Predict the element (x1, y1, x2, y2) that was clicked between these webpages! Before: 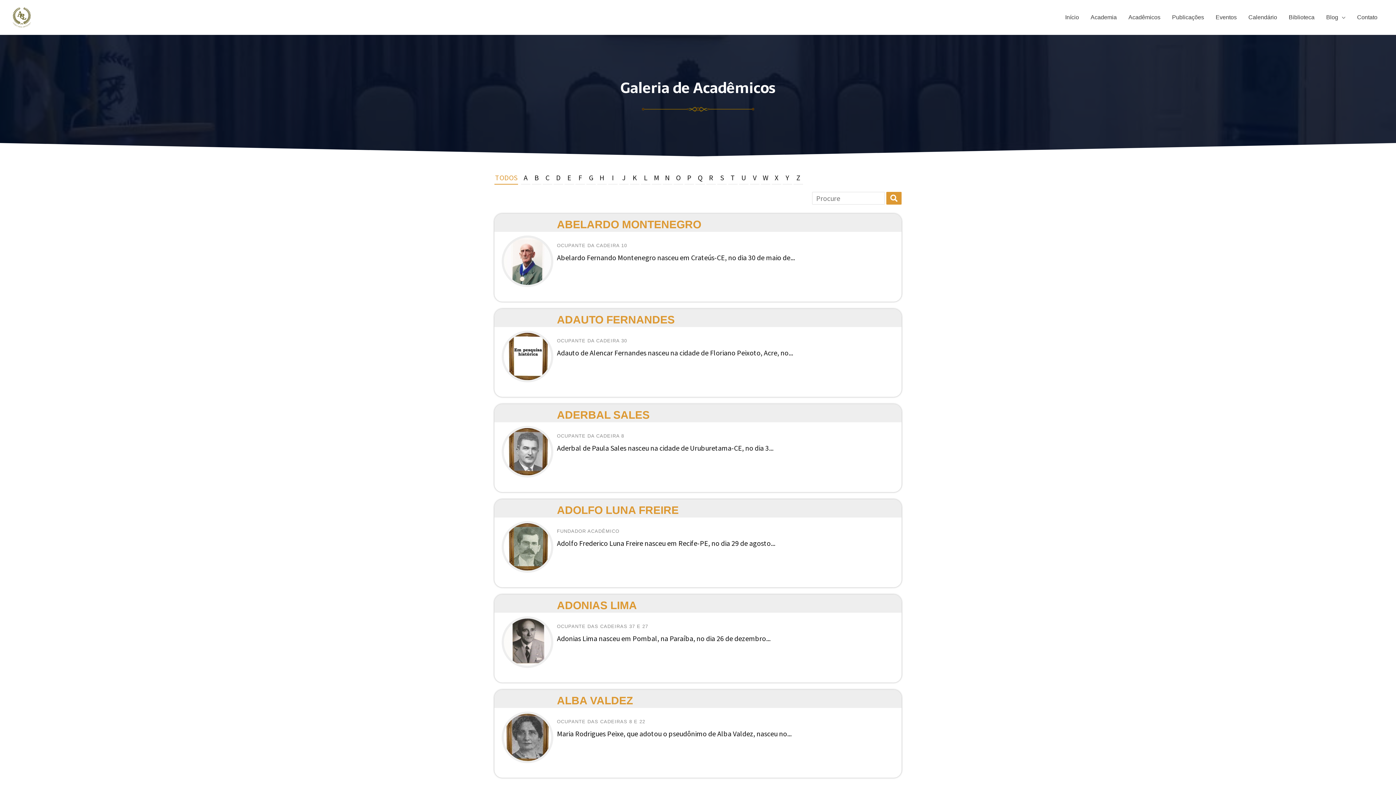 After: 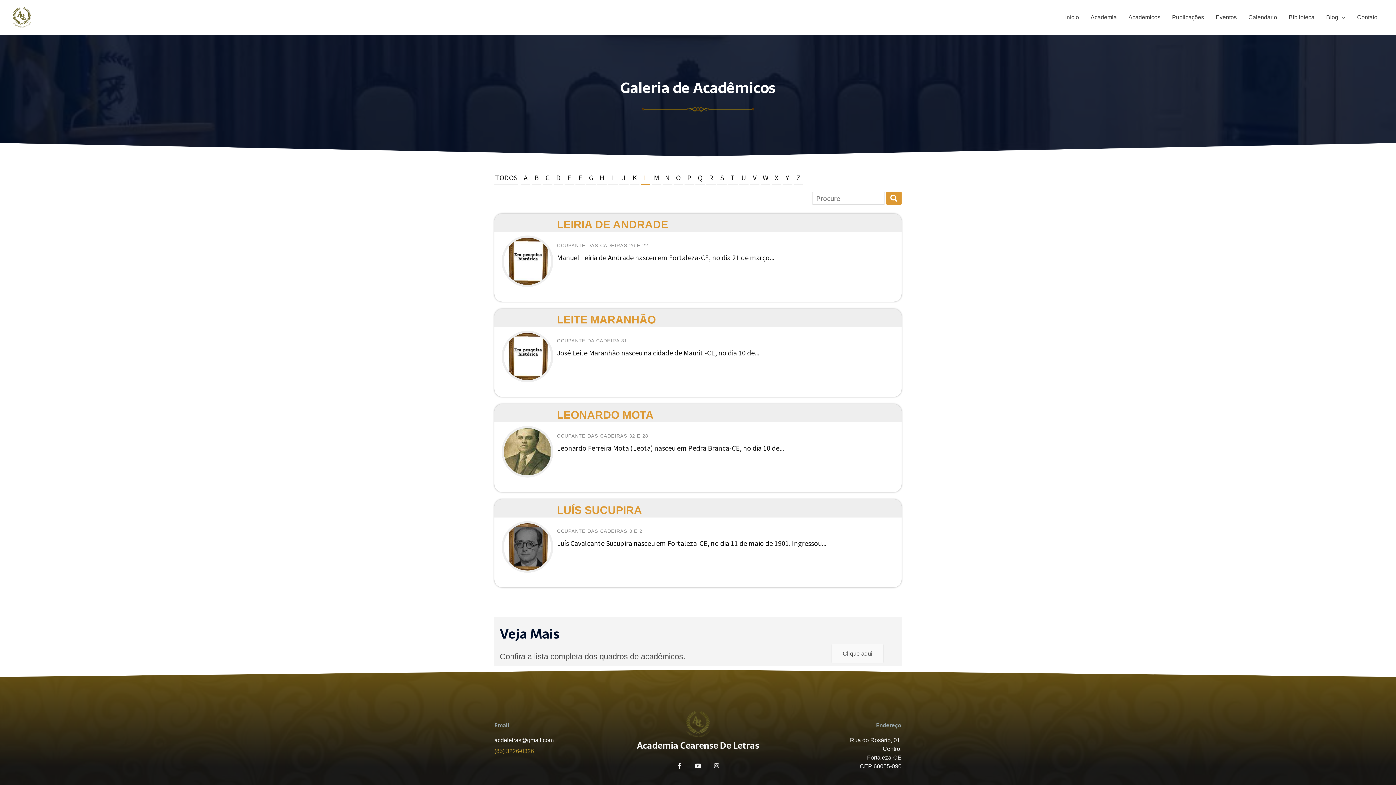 Action: bbox: (641, 171, 650, 184) label: L